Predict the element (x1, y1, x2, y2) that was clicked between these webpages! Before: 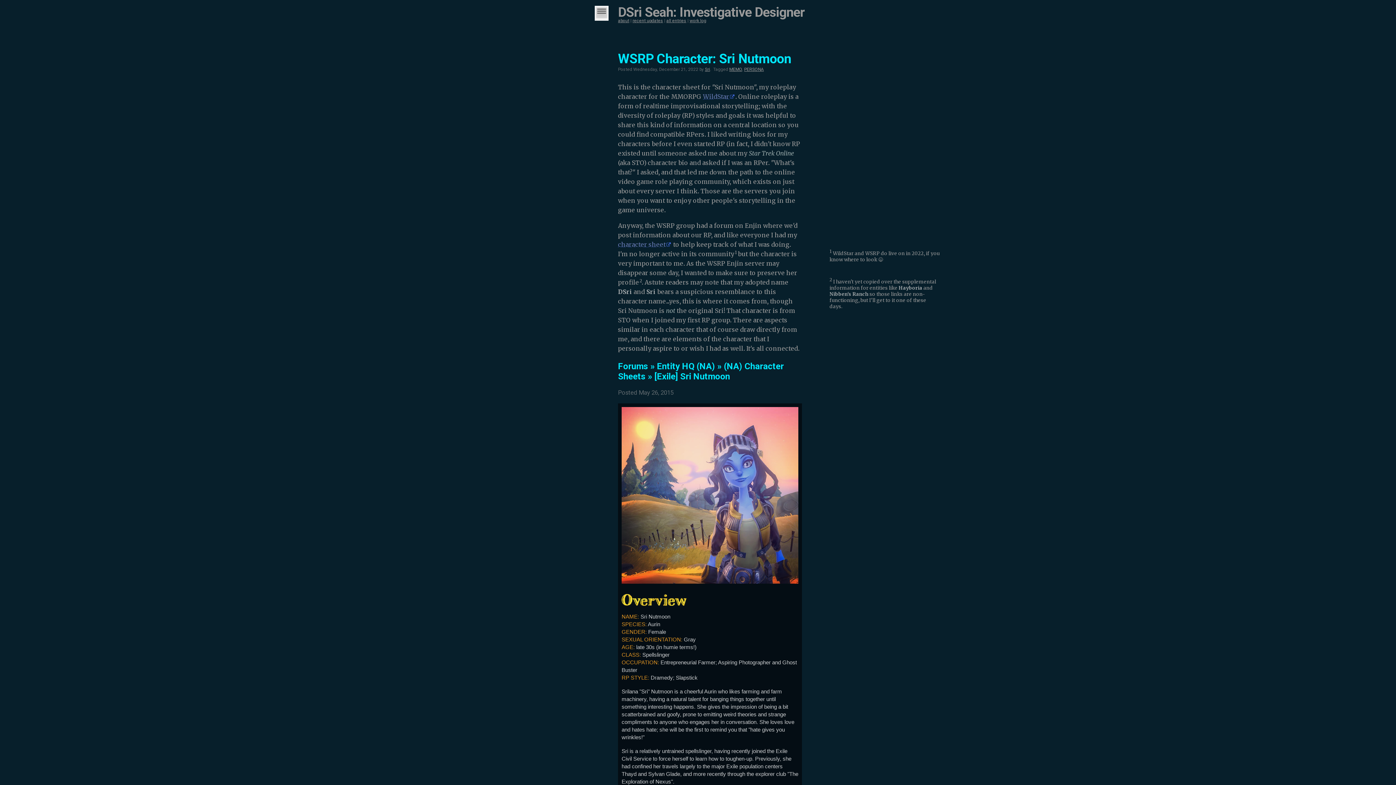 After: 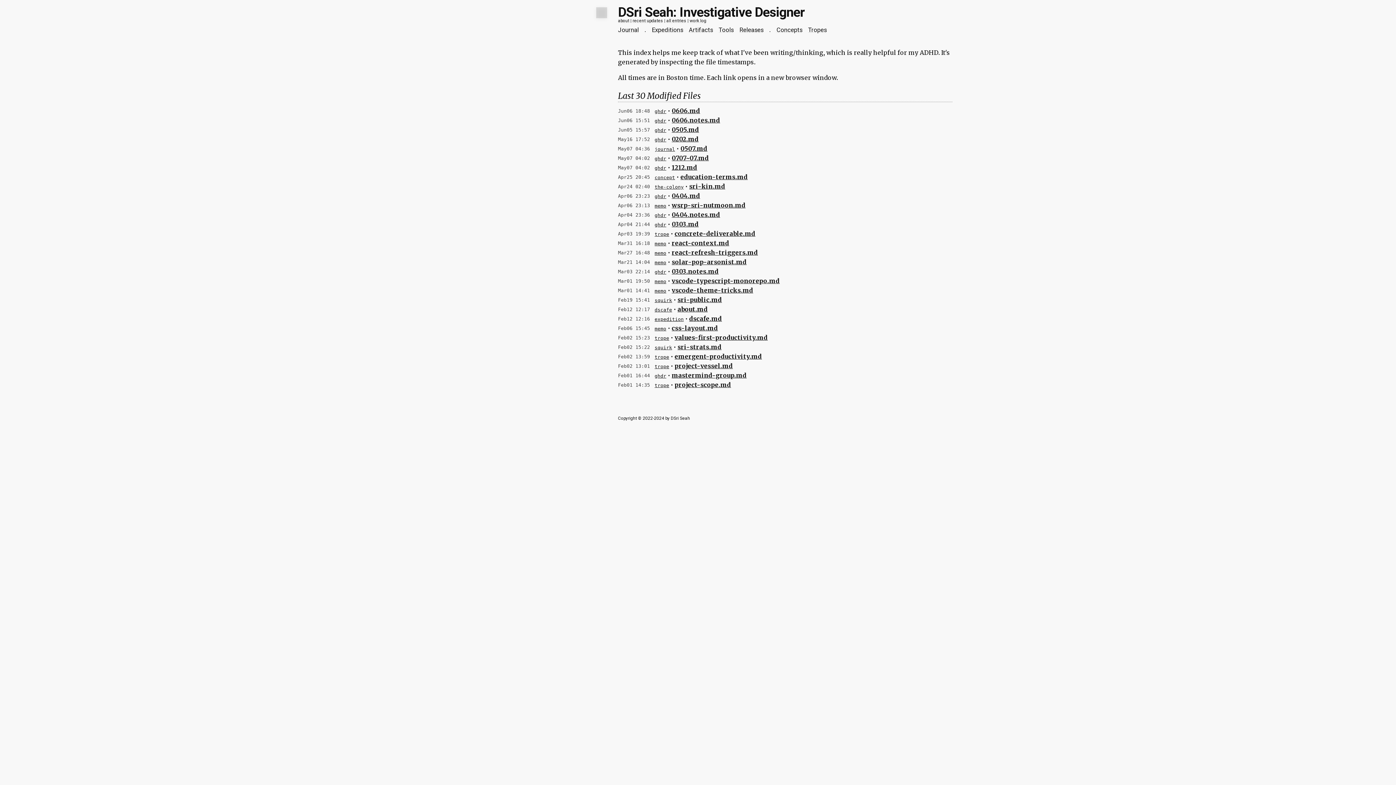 Action: bbox: (632, 18, 663, 23) label: recent updates